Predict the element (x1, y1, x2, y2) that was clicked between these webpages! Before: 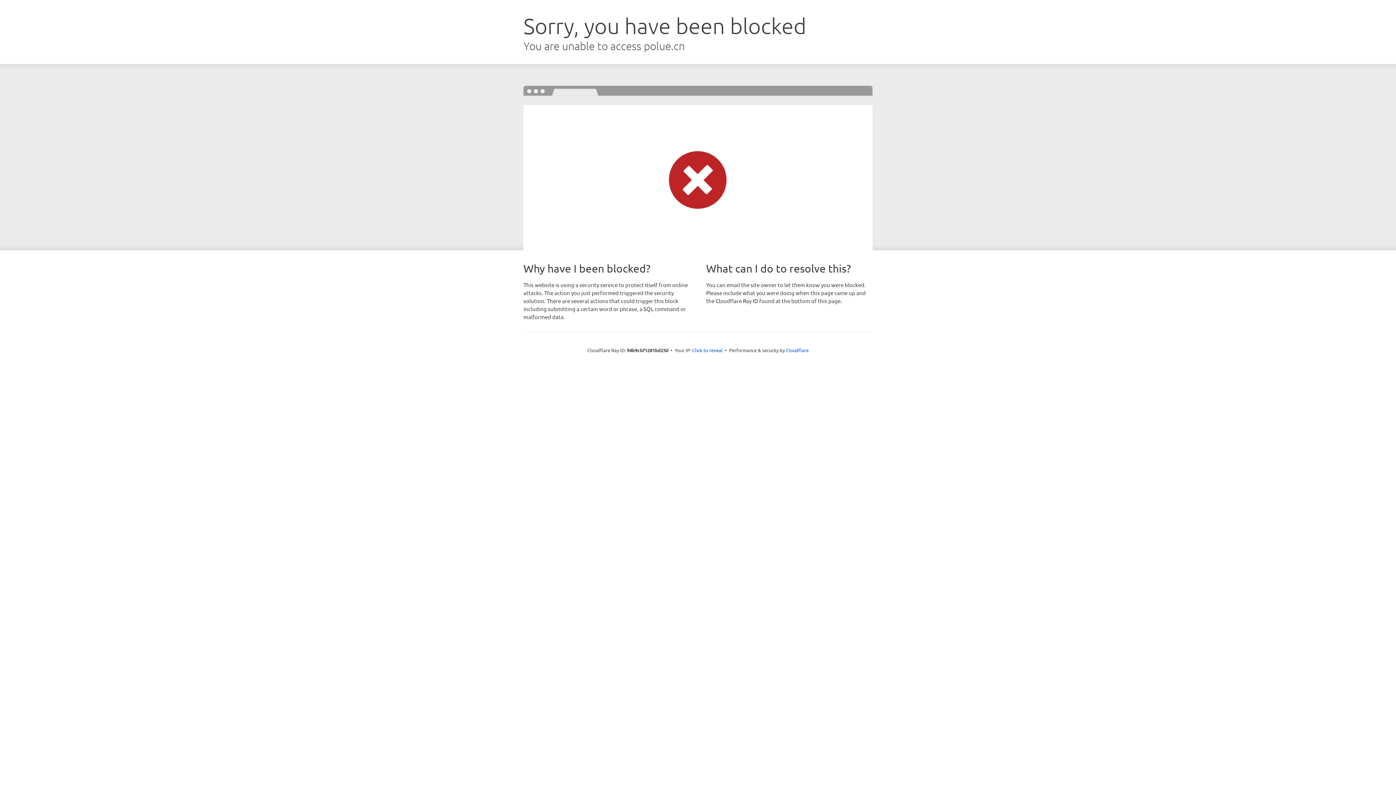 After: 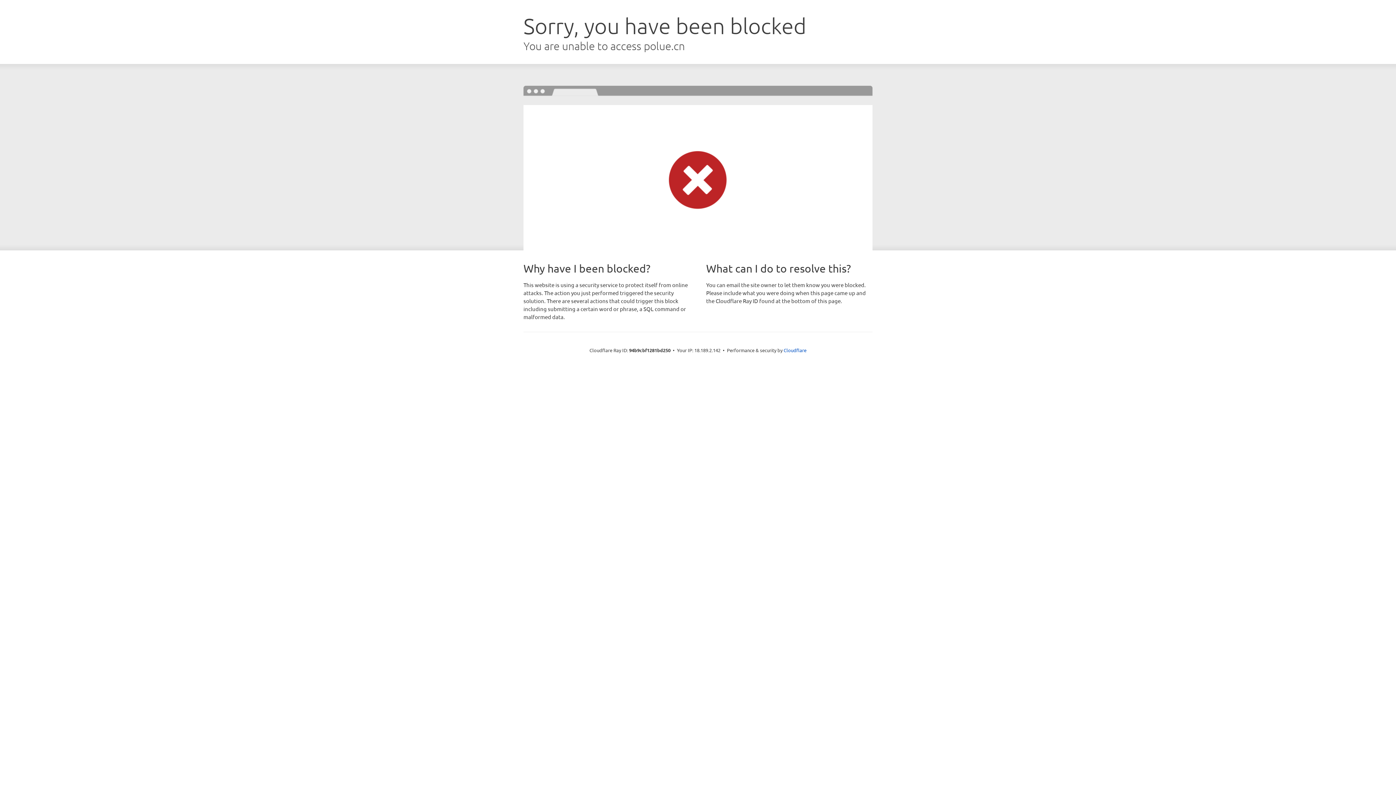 Action: bbox: (692, 346, 722, 353) label: Click to reveal